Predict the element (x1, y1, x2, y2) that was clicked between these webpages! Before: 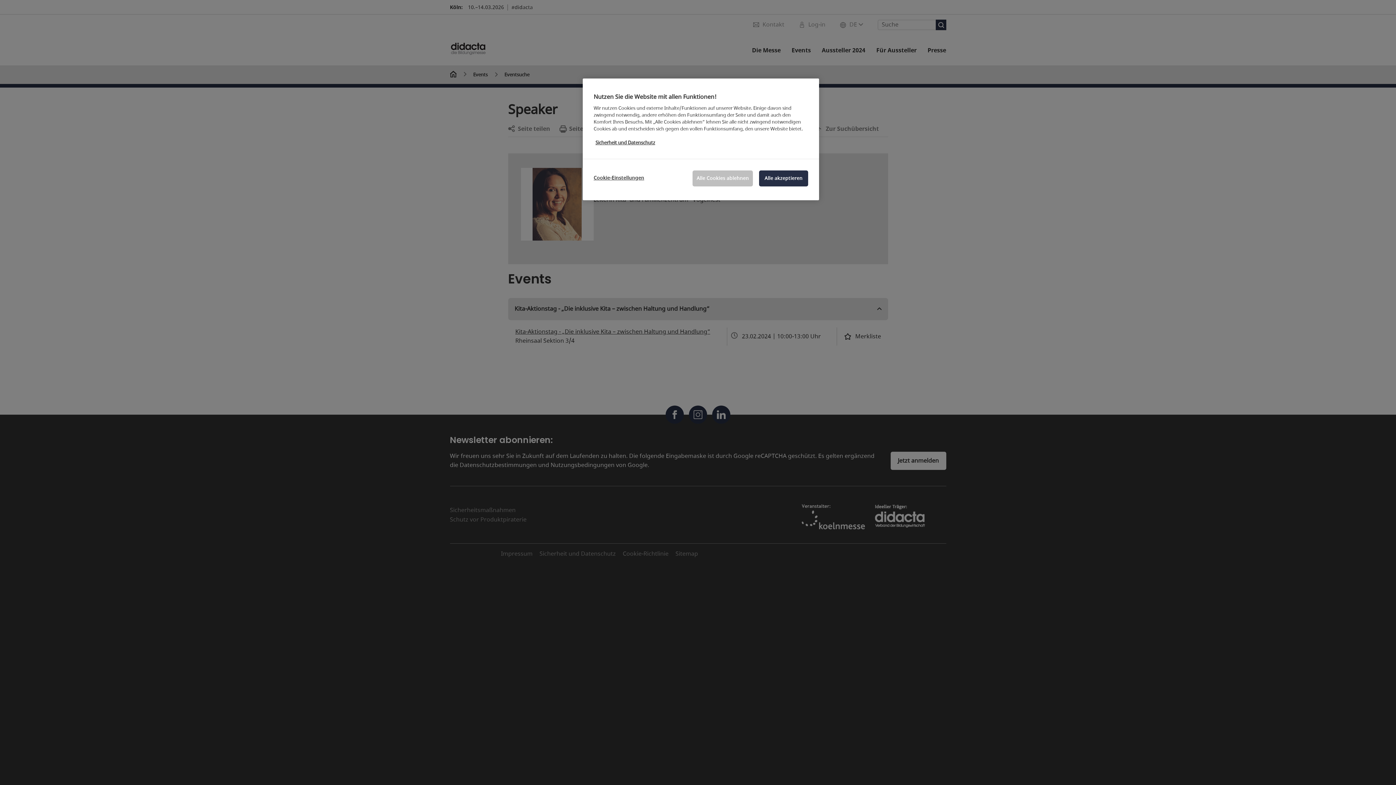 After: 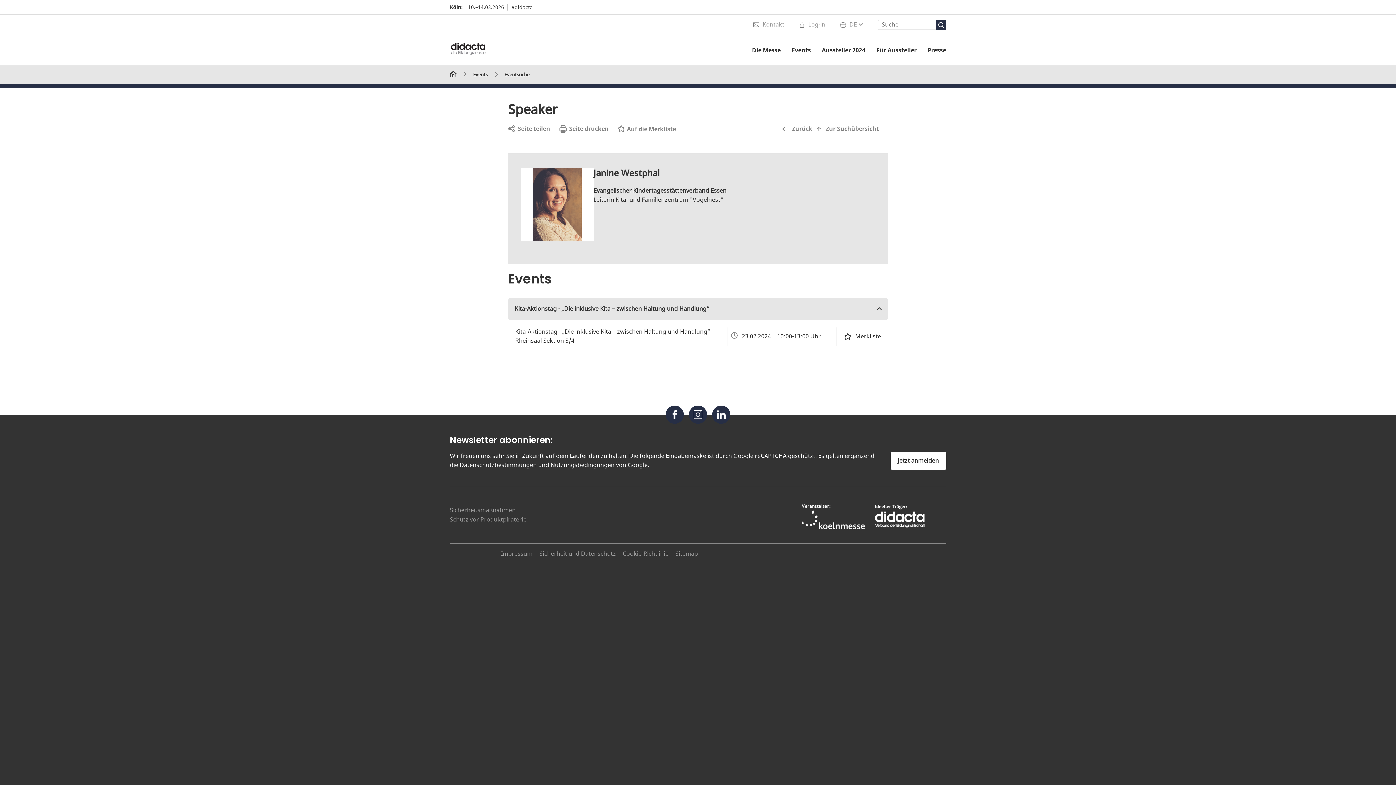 Action: label: Alle akzeptieren bbox: (759, 170, 808, 186)